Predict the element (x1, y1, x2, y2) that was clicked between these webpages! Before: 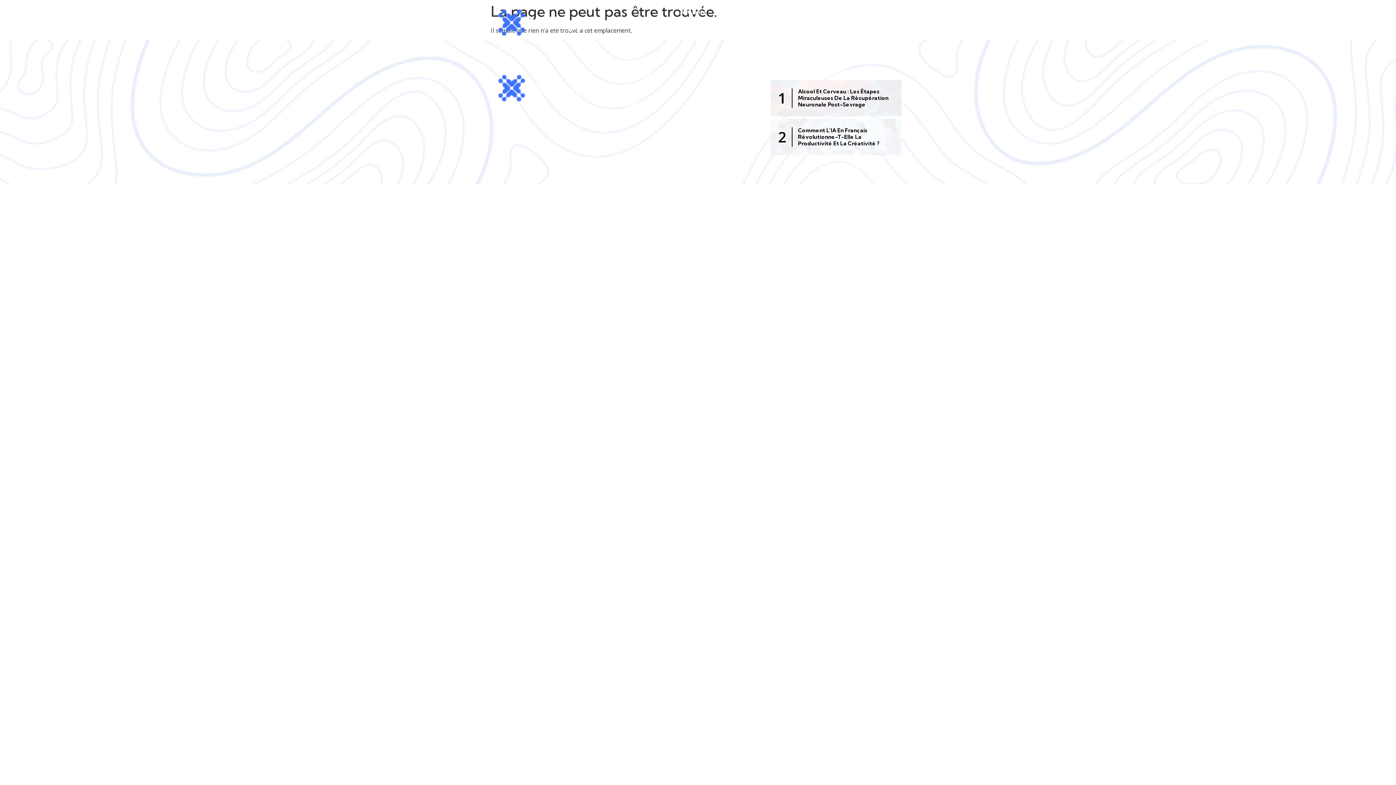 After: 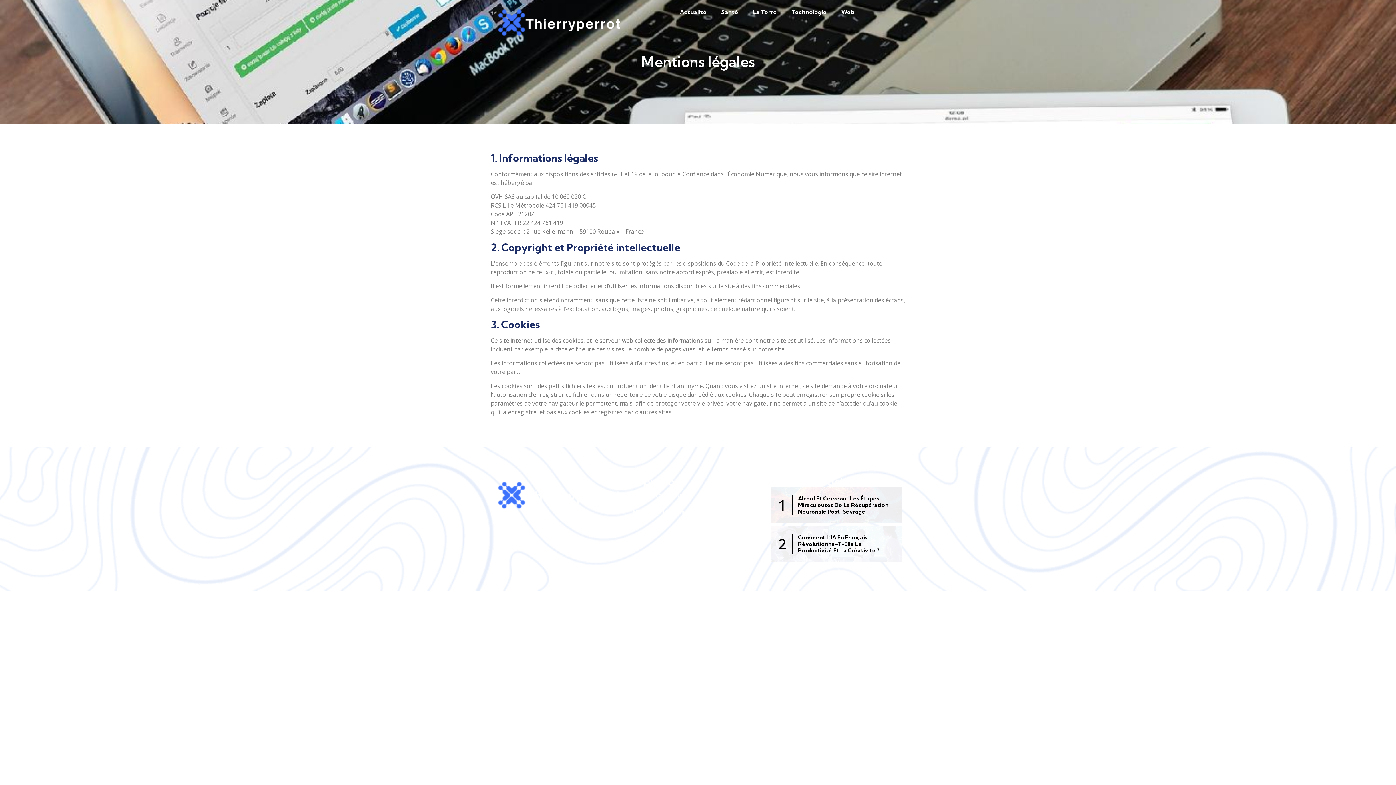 Action: label: Mentions légales bbox: (632, 96, 763, 113)